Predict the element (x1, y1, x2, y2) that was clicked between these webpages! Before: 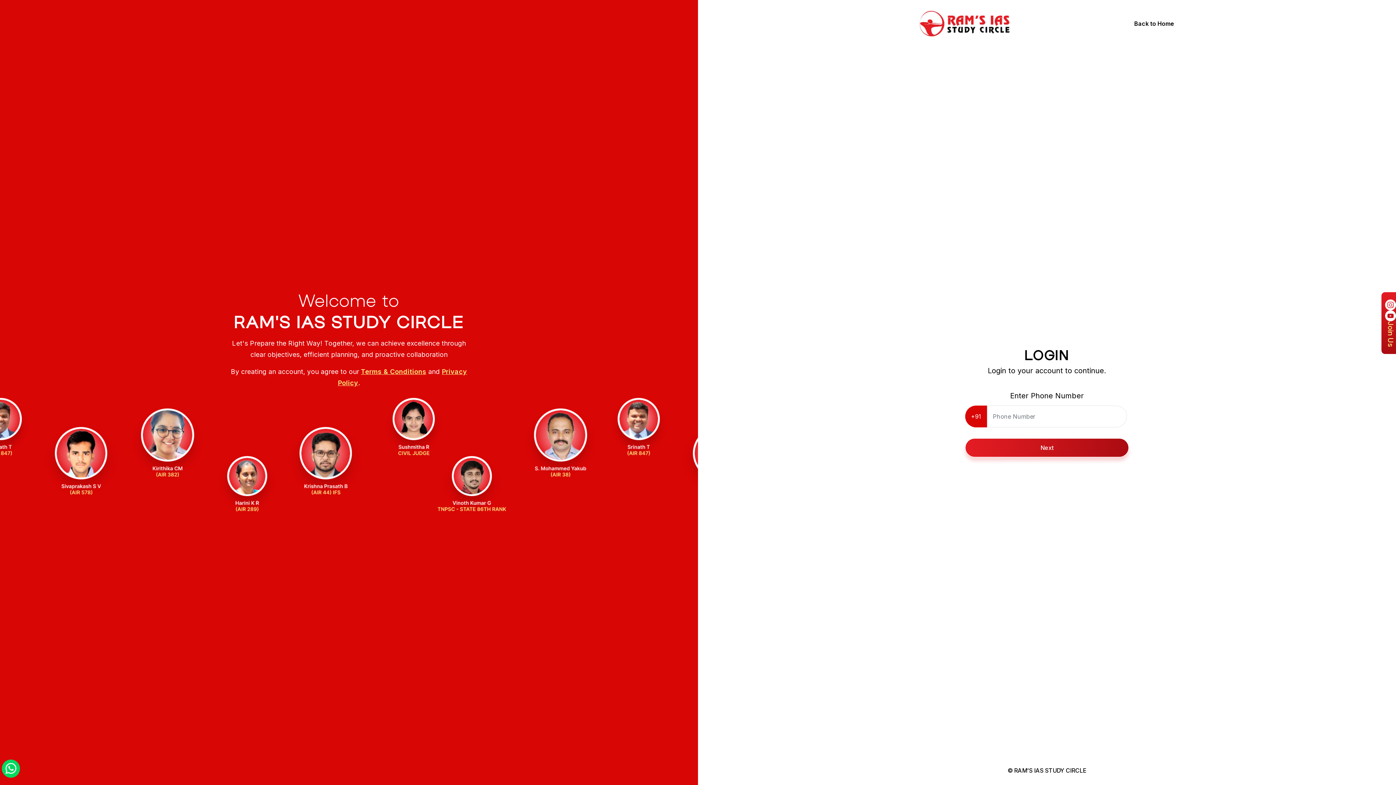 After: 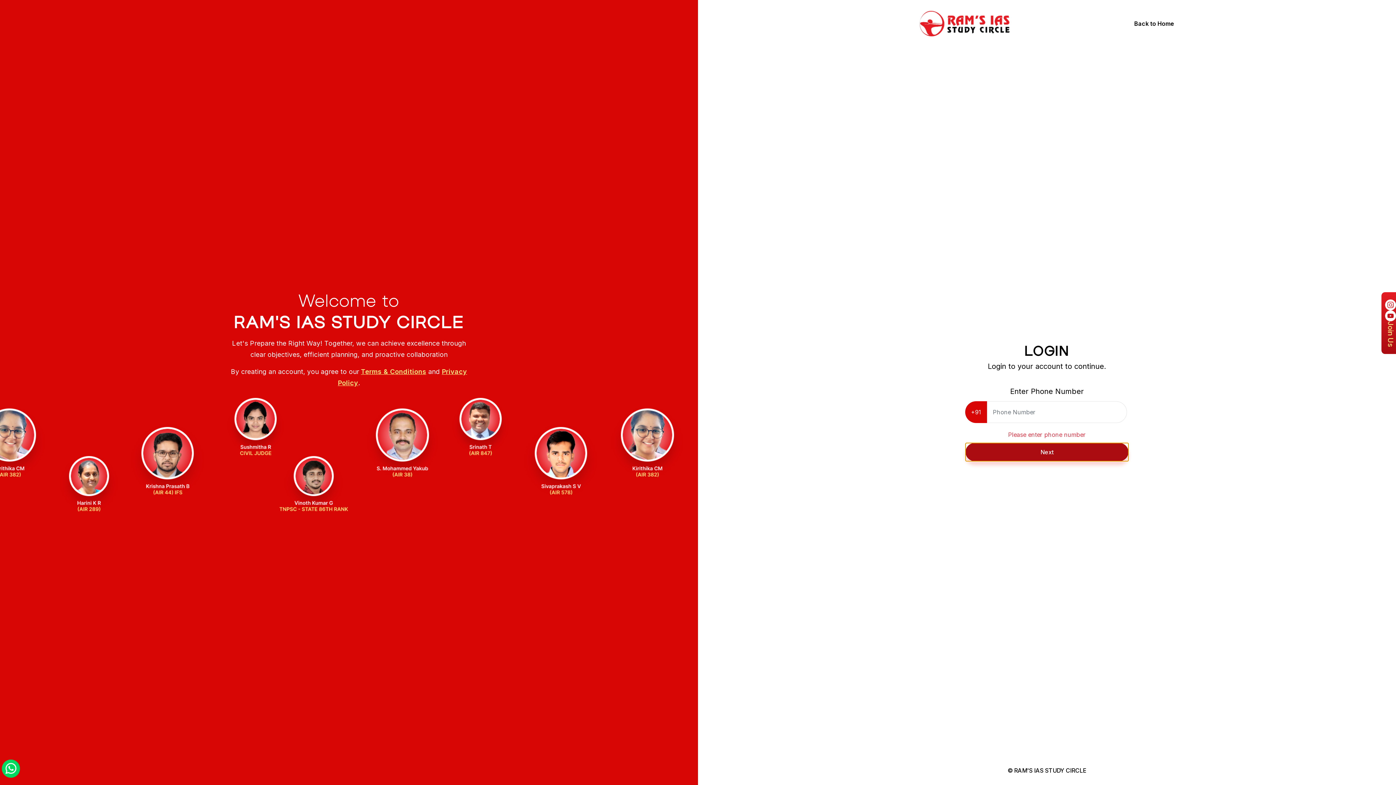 Action: label: Next bbox: (965, 438, 1129, 457)